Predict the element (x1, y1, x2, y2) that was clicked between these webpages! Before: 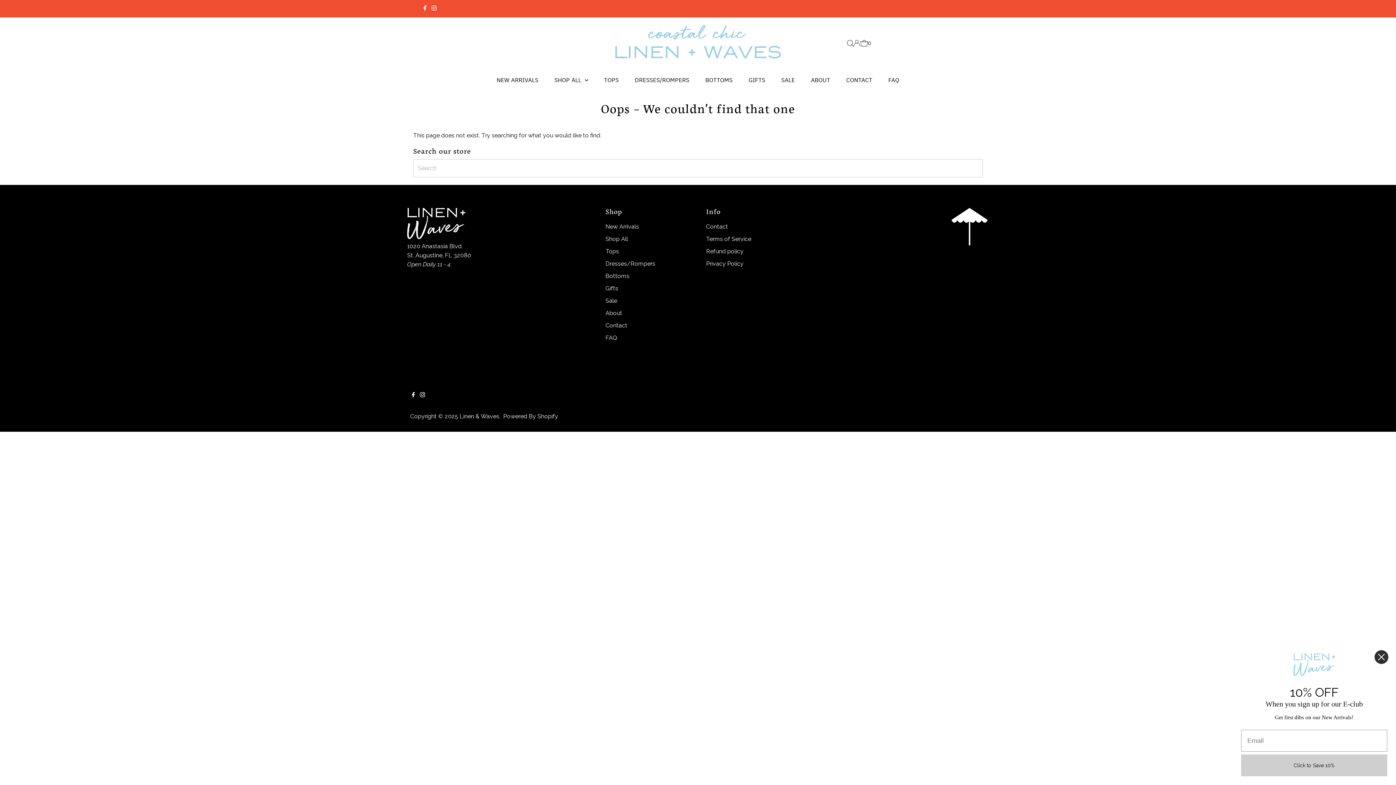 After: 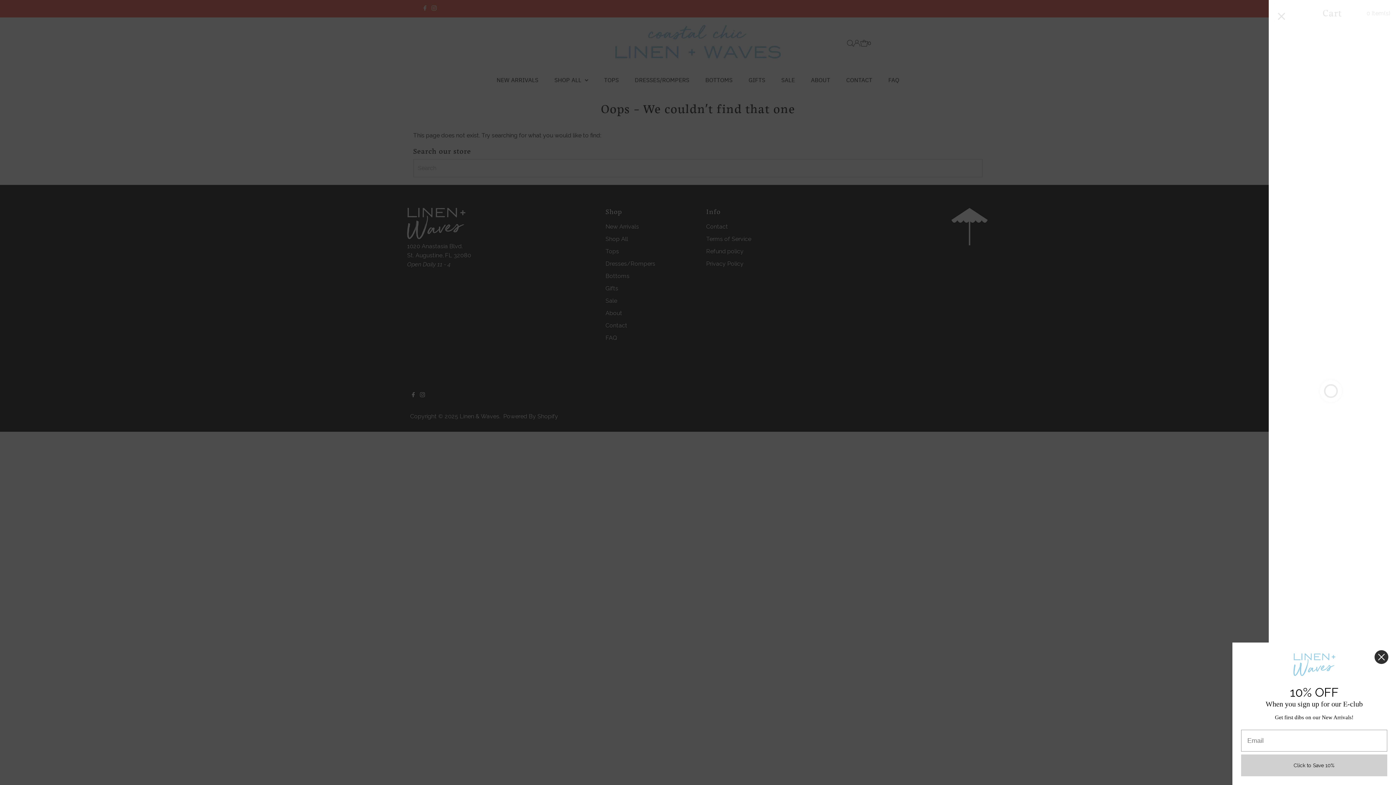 Action: bbox: (860, 34, 871, 52) label: Open cart